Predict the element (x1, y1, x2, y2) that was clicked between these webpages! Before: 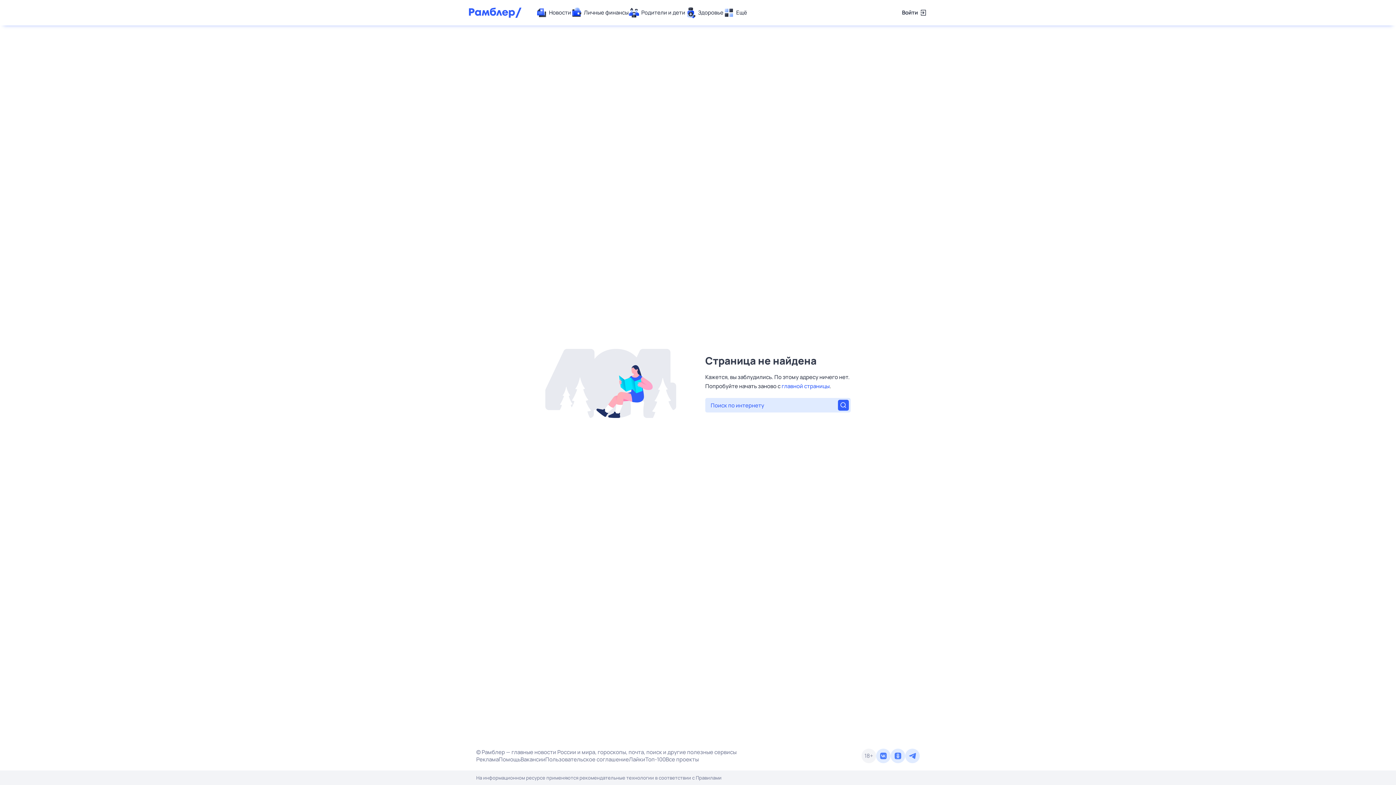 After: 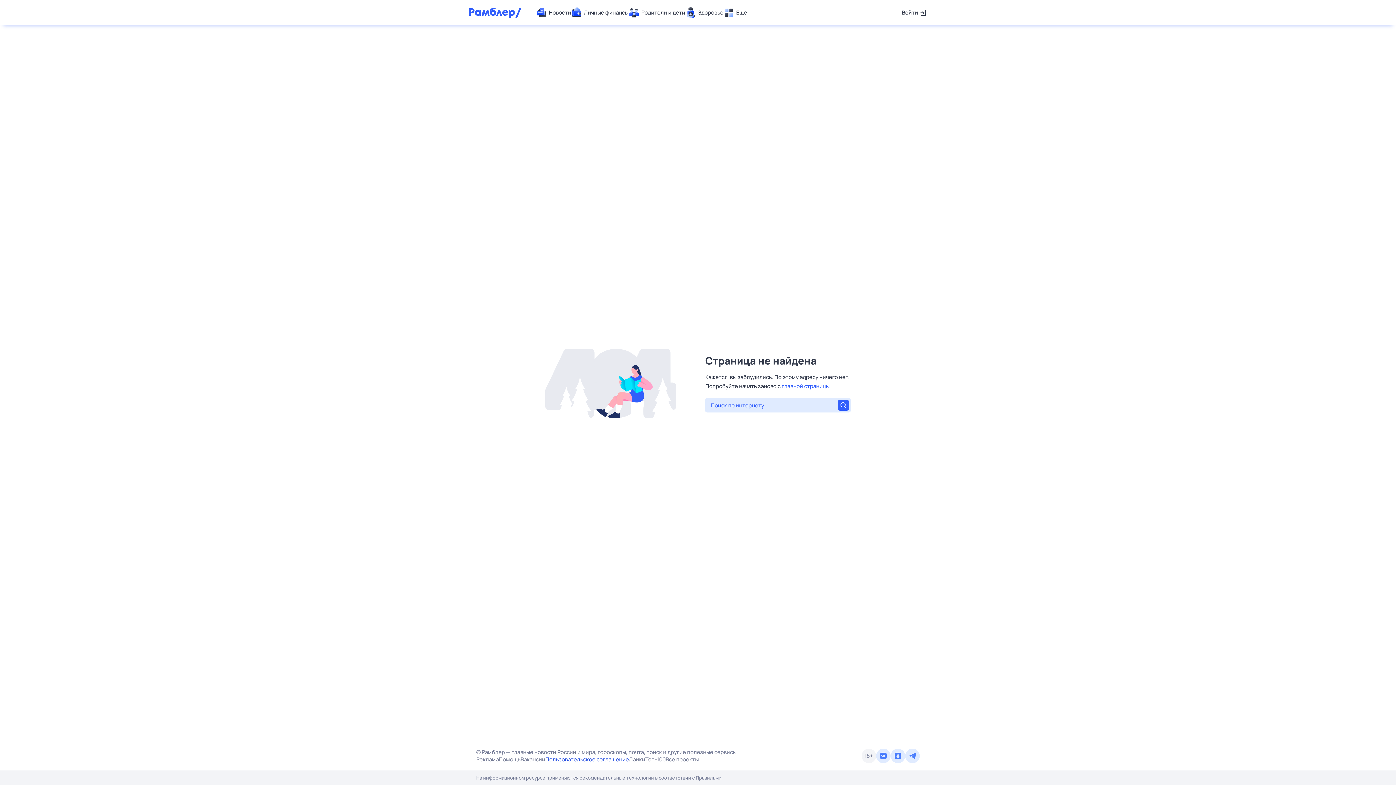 Action: label: Пользовательское соглашение bbox: (545, 756, 629, 763)